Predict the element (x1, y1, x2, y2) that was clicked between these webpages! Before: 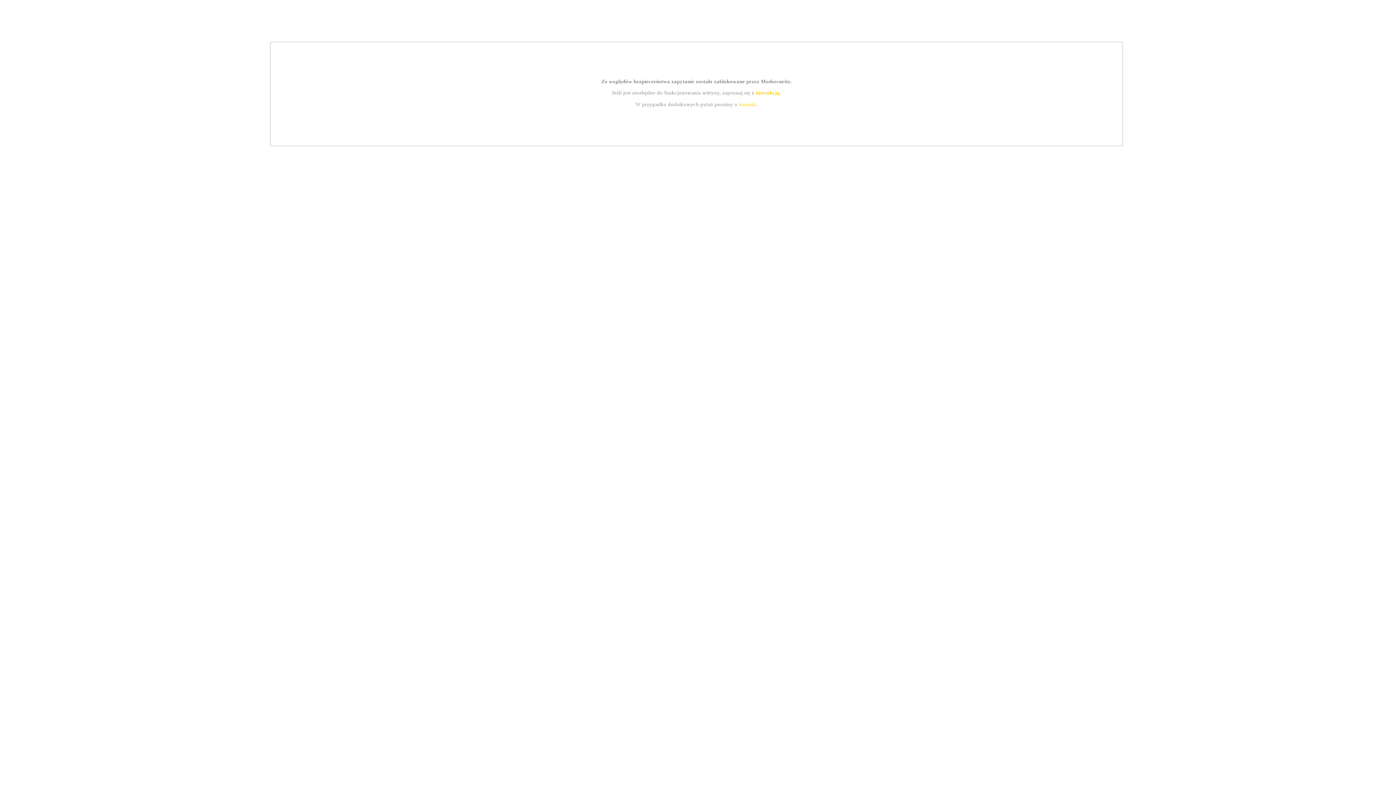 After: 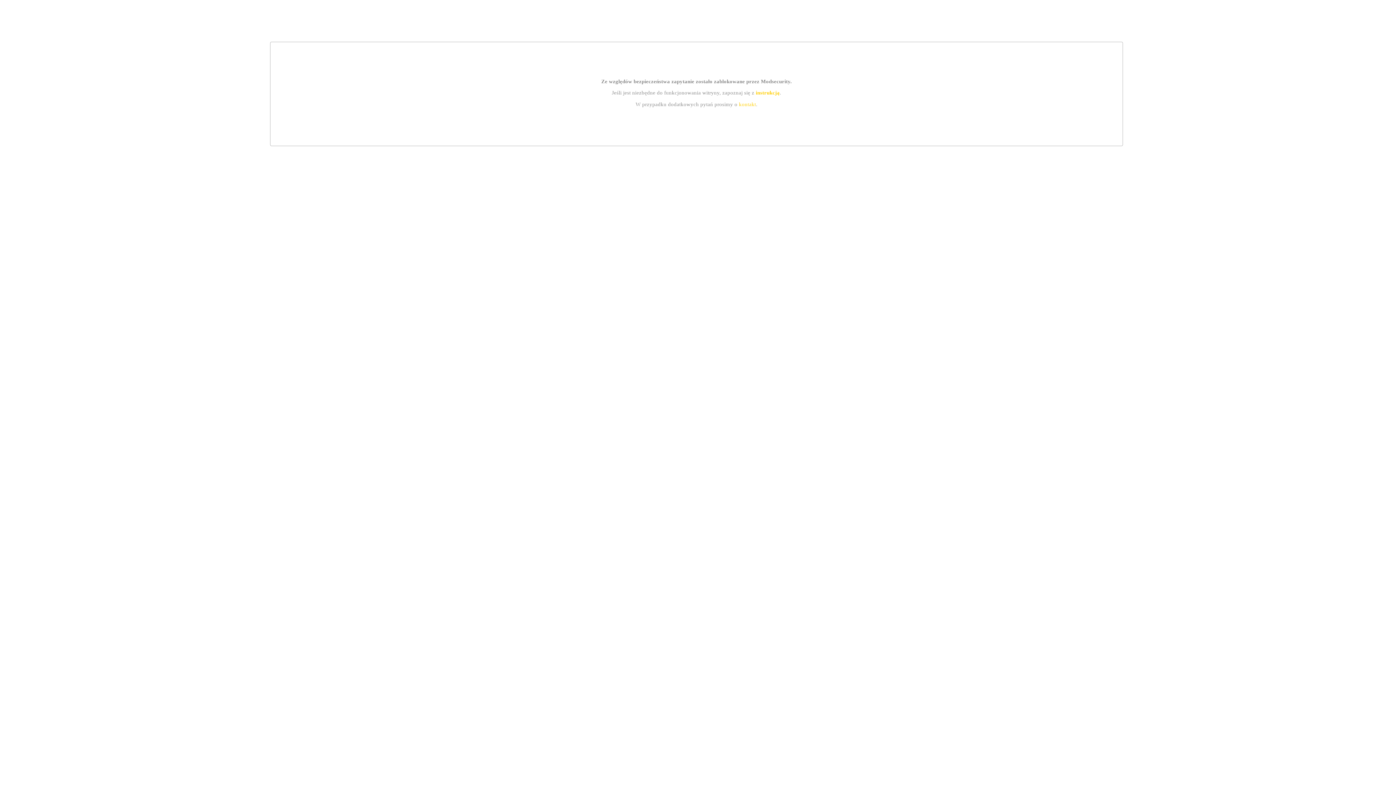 Action: bbox: (755, 89, 779, 95) label: instrukcją